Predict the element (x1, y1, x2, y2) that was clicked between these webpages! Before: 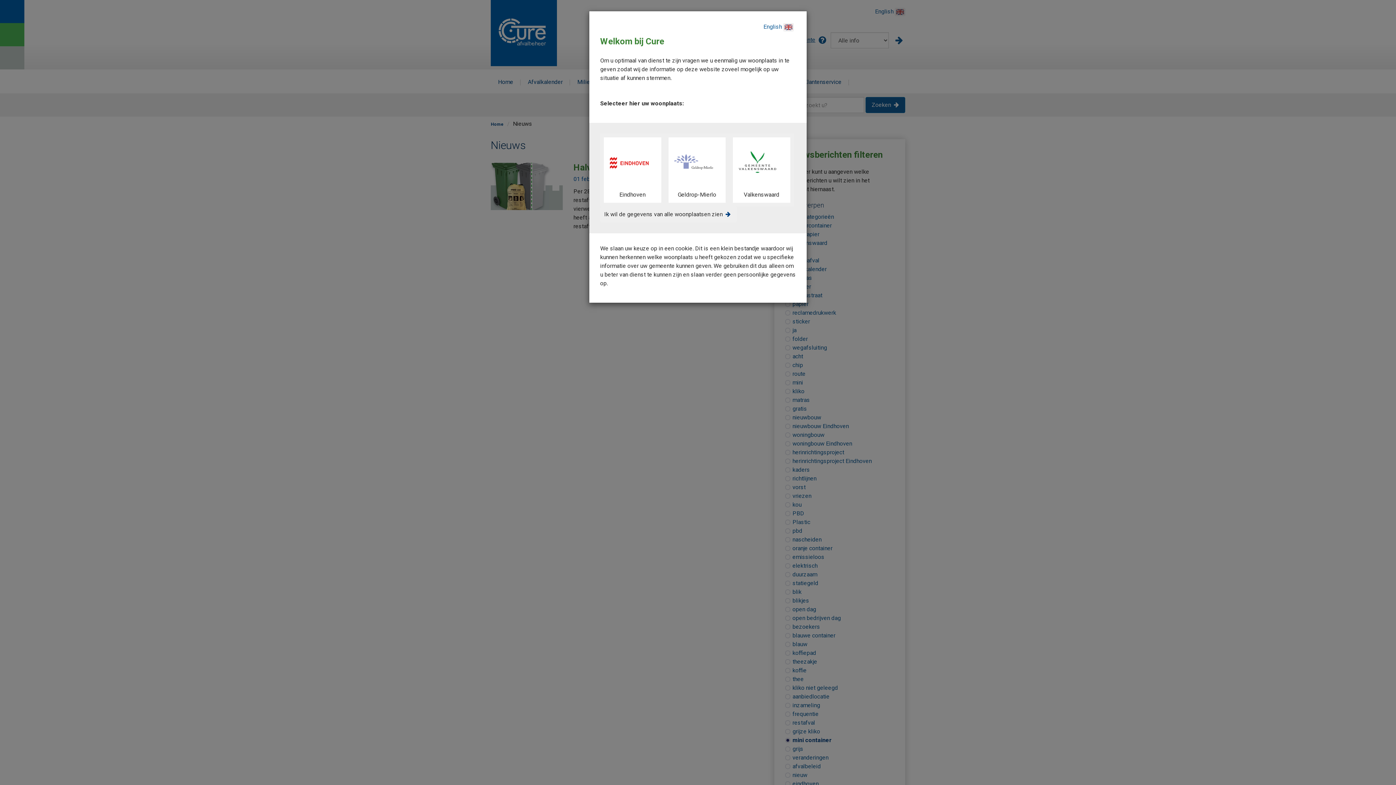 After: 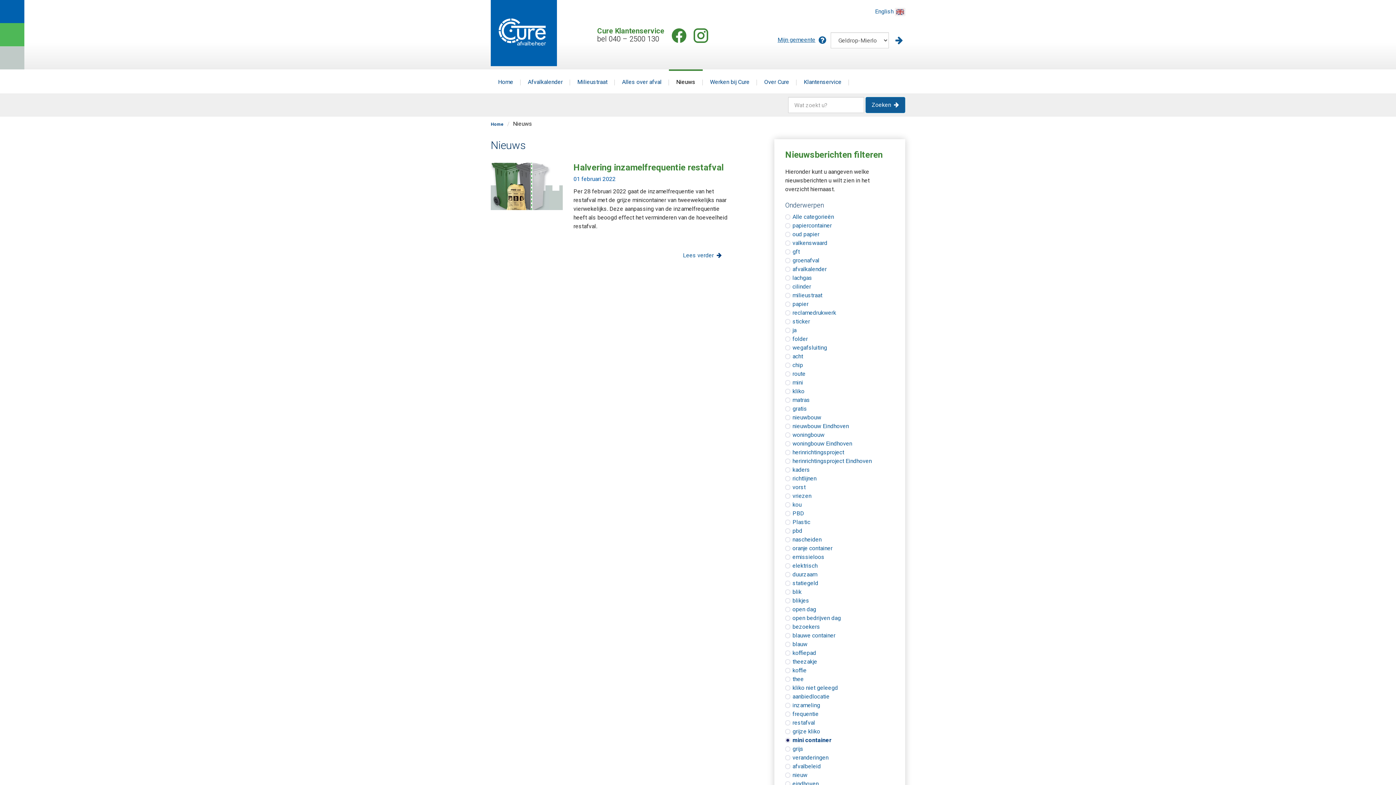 Action: bbox: (664, 133, 729, 206) label: Geldrop-Mierlo